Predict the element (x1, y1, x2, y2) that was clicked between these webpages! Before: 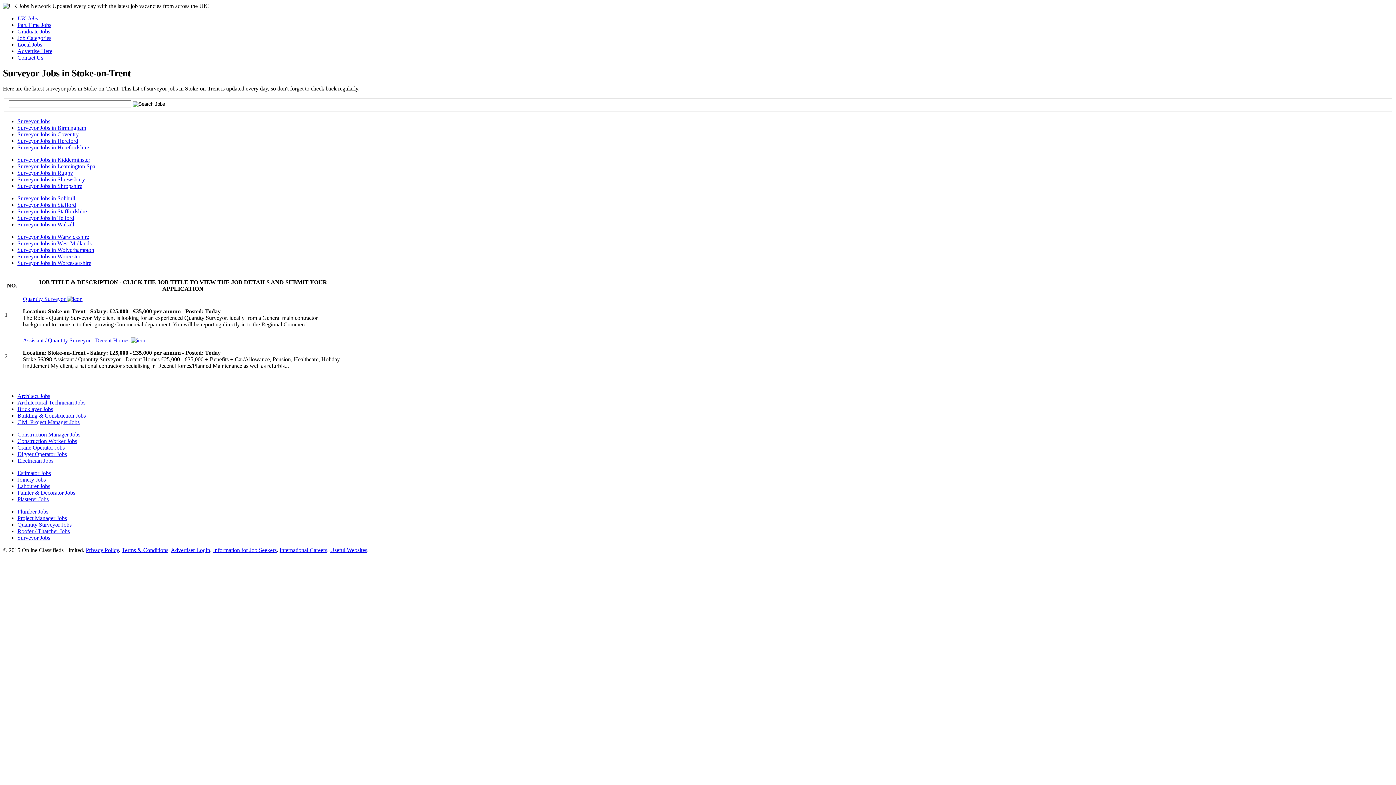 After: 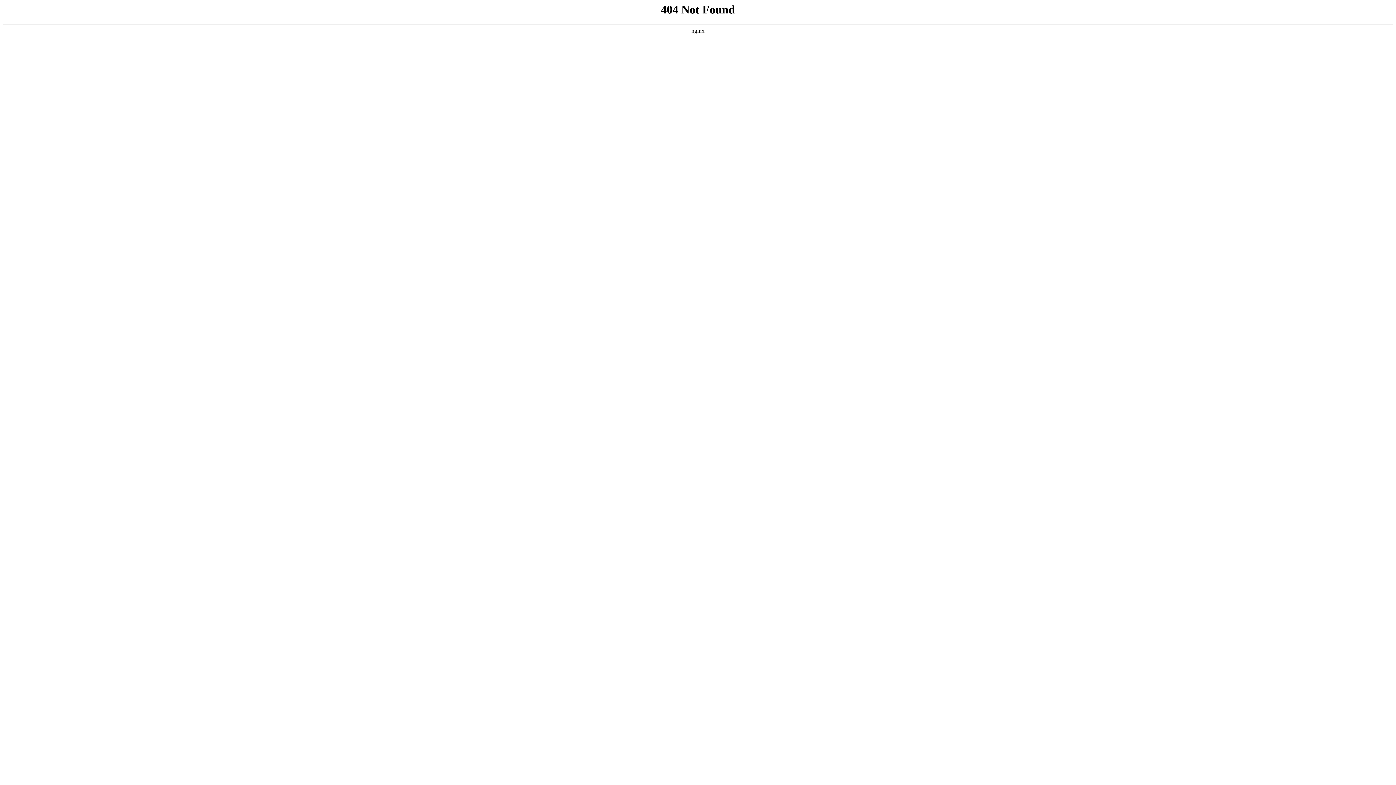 Action: label: Part Time Jobs bbox: (17, 21, 51, 28)